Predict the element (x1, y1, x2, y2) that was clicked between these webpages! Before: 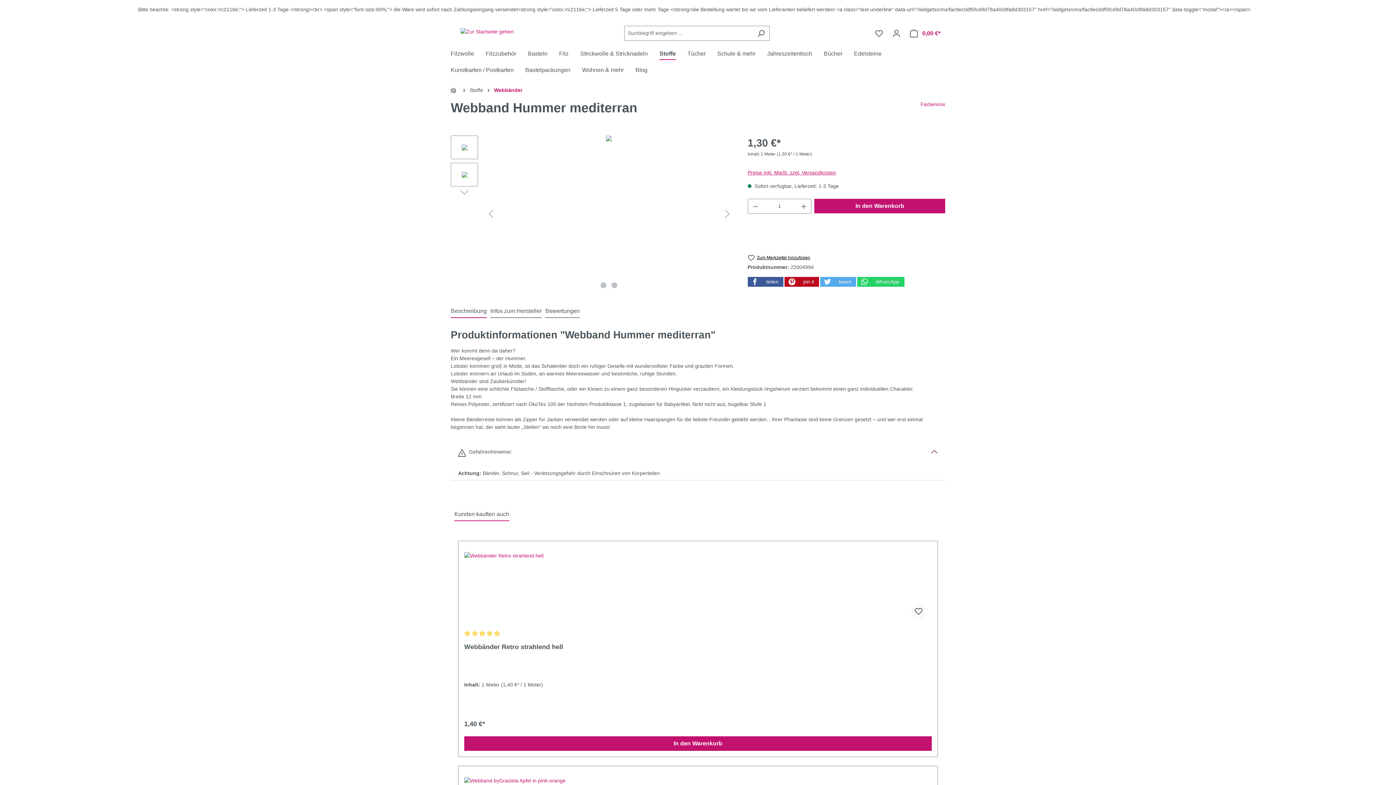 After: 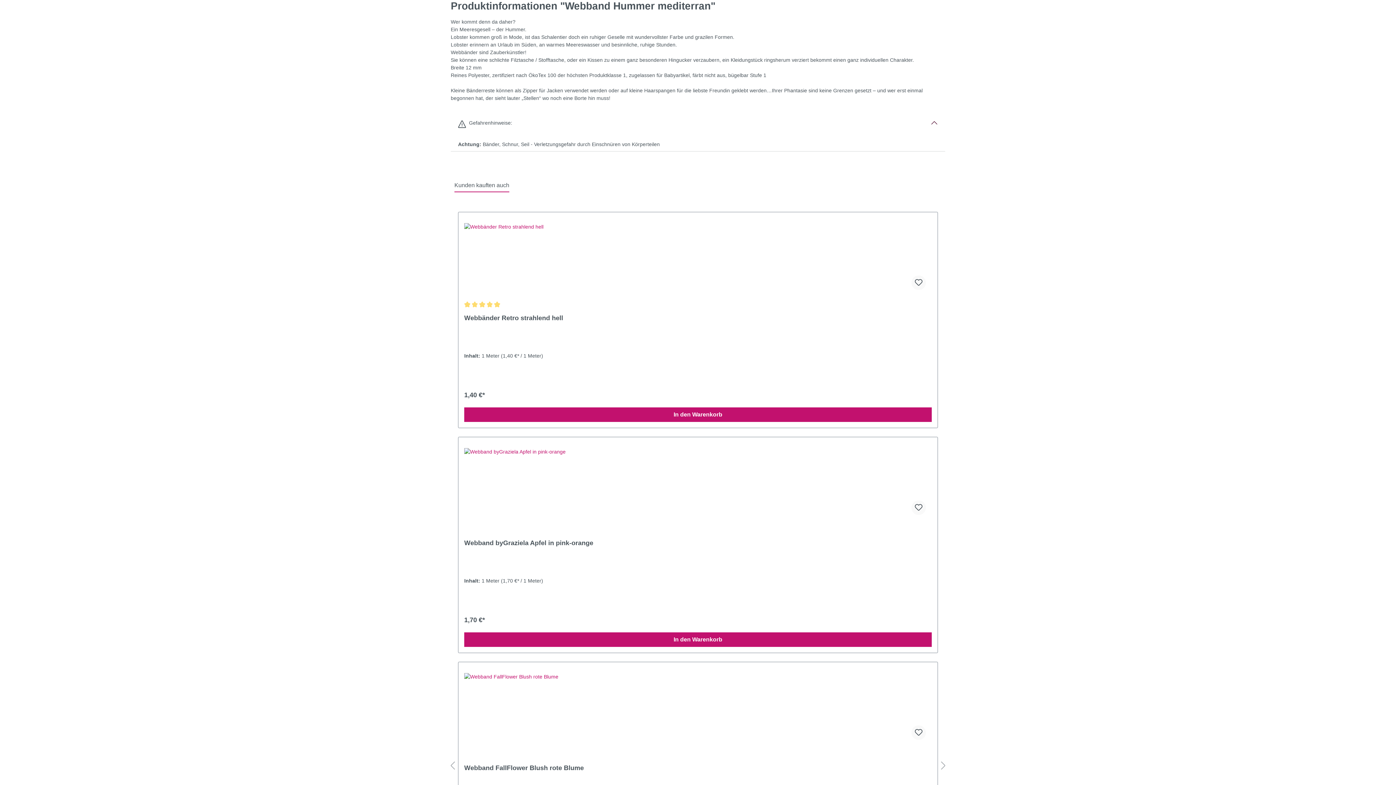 Action: bbox: (450, 305, 486, 318) label: Beschreibung